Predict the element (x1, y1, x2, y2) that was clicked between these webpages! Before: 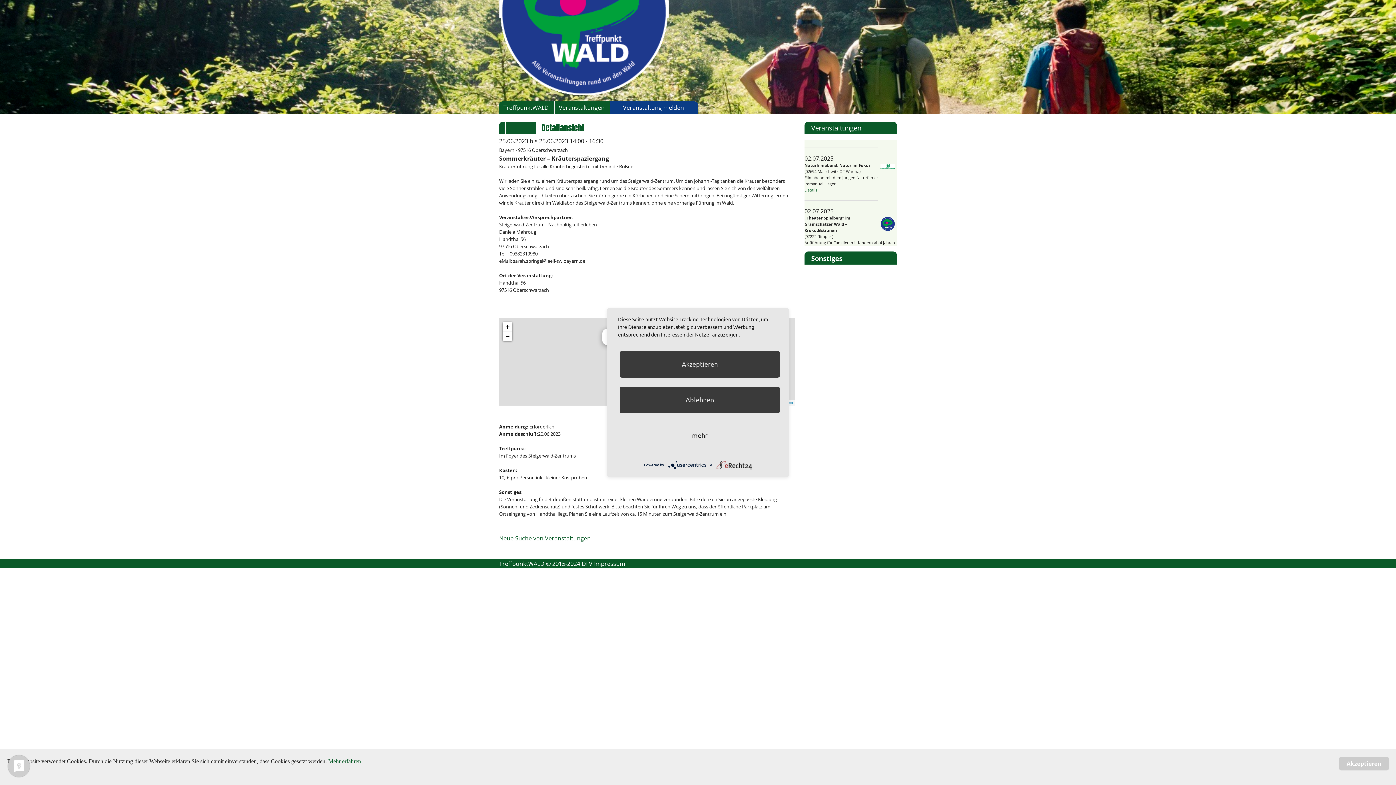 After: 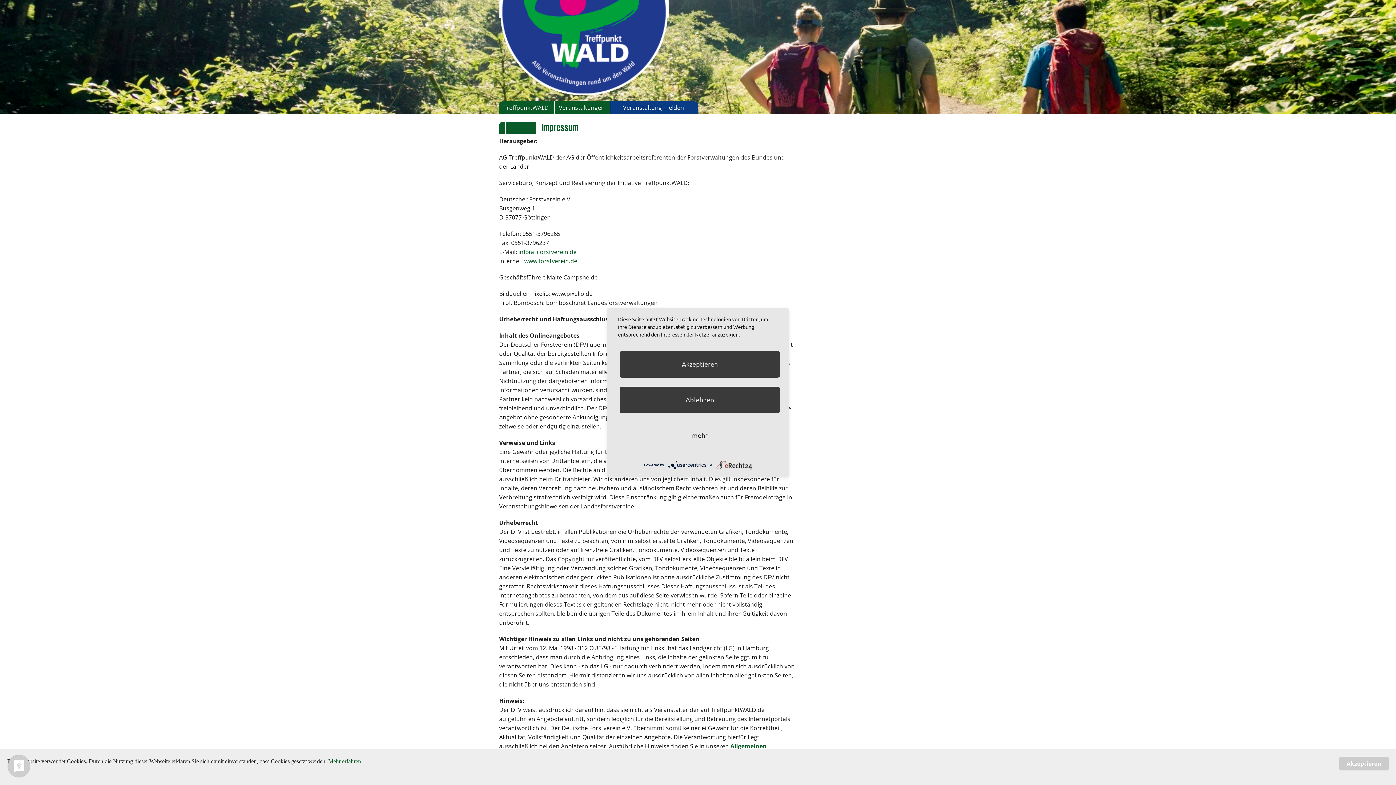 Action: label: Impressum bbox: (594, 560, 625, 568)